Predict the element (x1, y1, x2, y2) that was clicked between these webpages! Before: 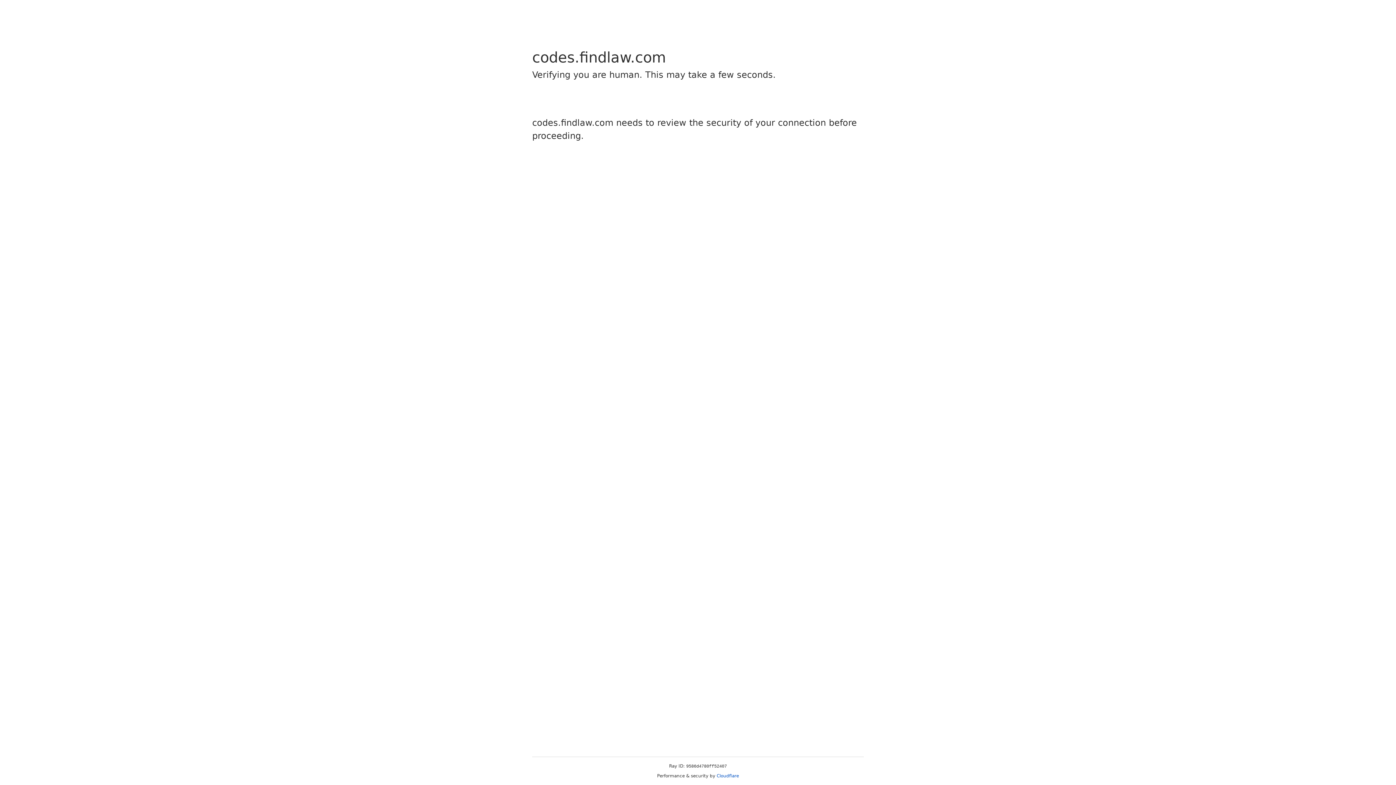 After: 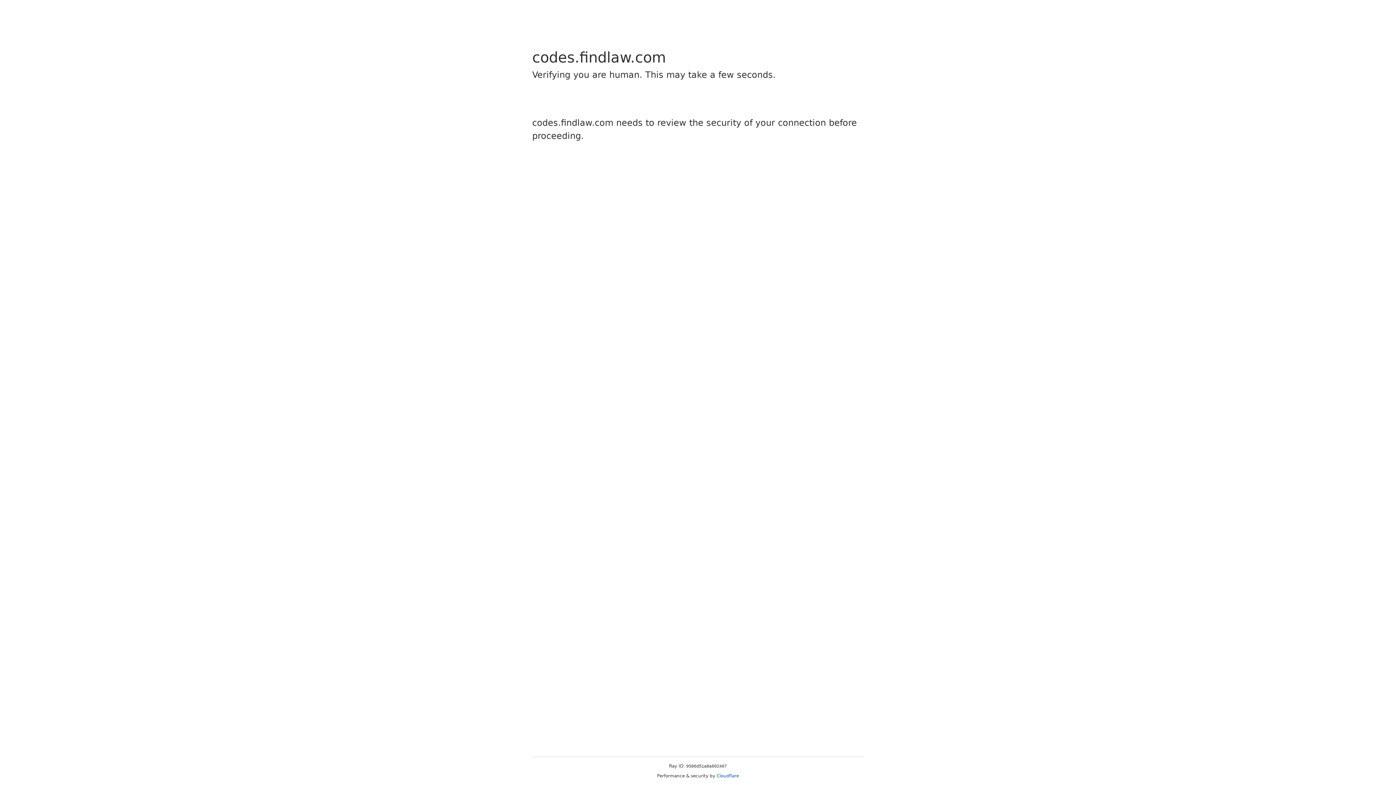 Action: label: Cloudflare bbox: (716, 773, 739, 778)